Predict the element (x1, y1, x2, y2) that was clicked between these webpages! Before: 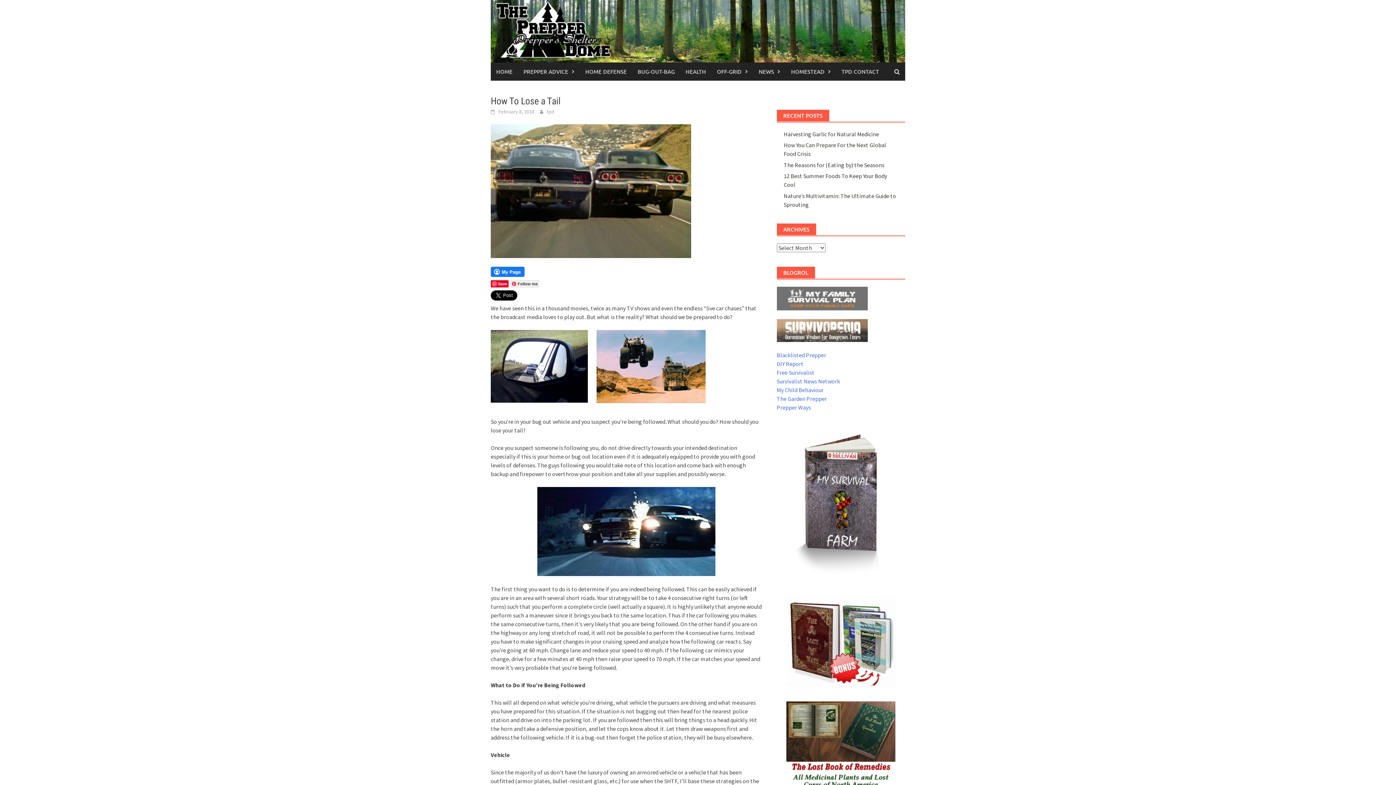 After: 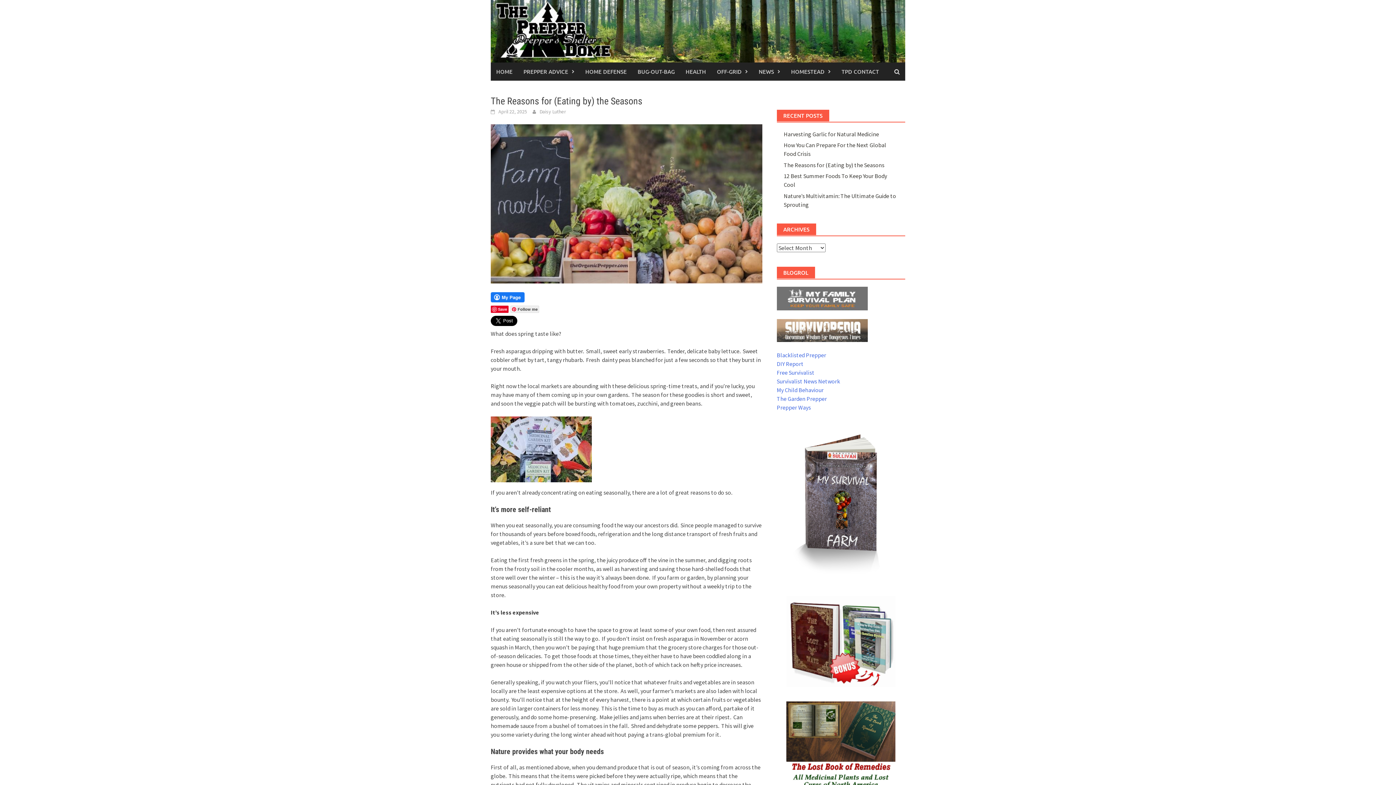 Action: bbox: (783, 161, 884, 168) label: The Reasons for (Eating by) the Seasons